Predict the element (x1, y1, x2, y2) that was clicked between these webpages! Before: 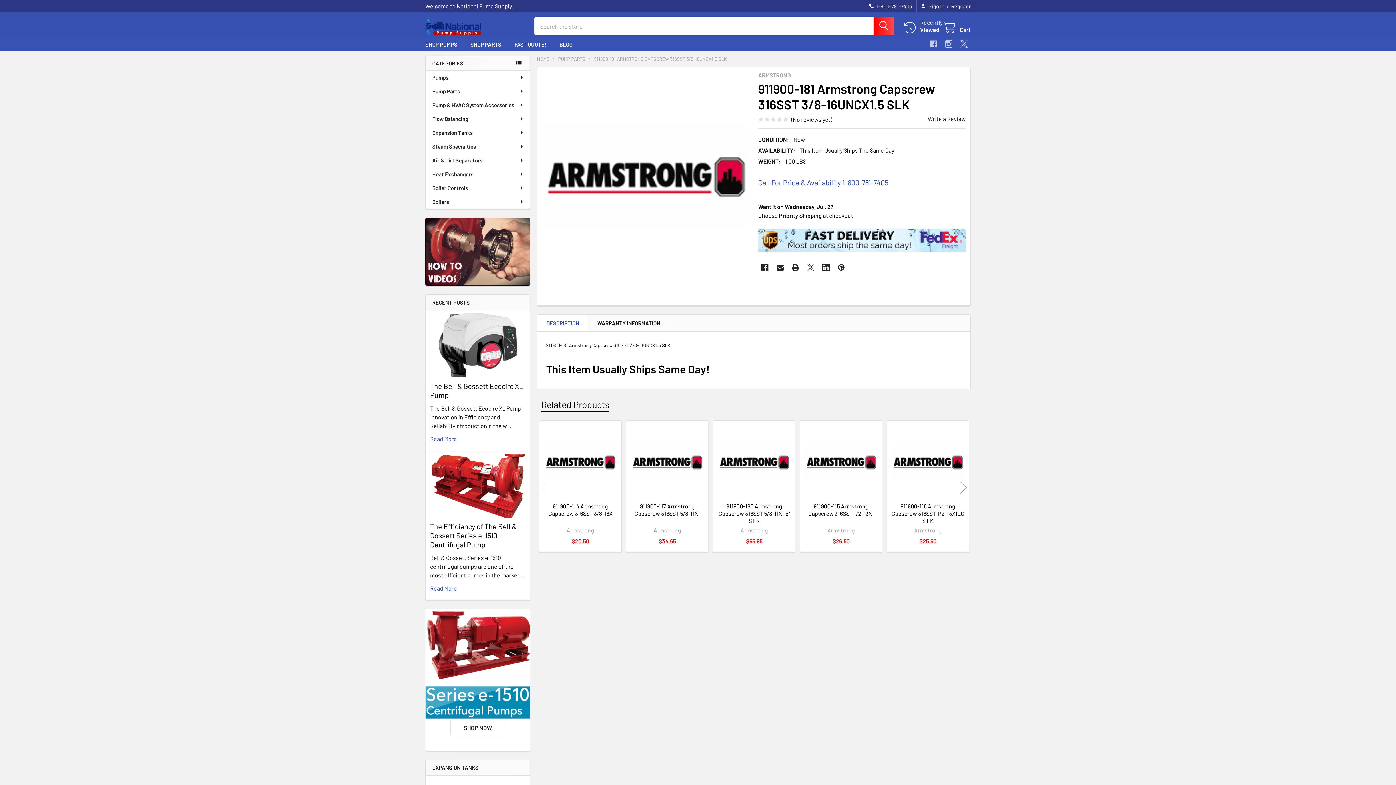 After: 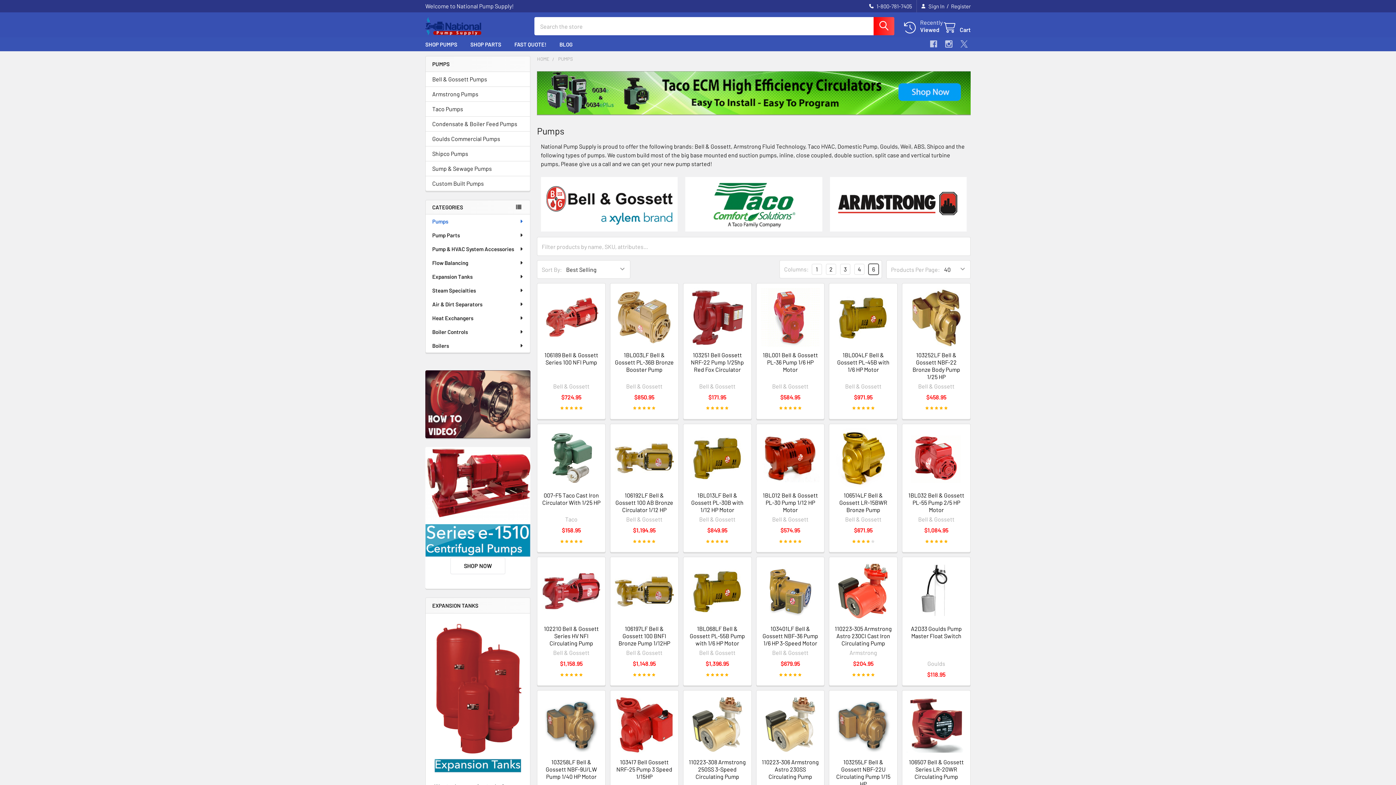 Action: label: Pumps bbox: (425, 70, 530, 84)